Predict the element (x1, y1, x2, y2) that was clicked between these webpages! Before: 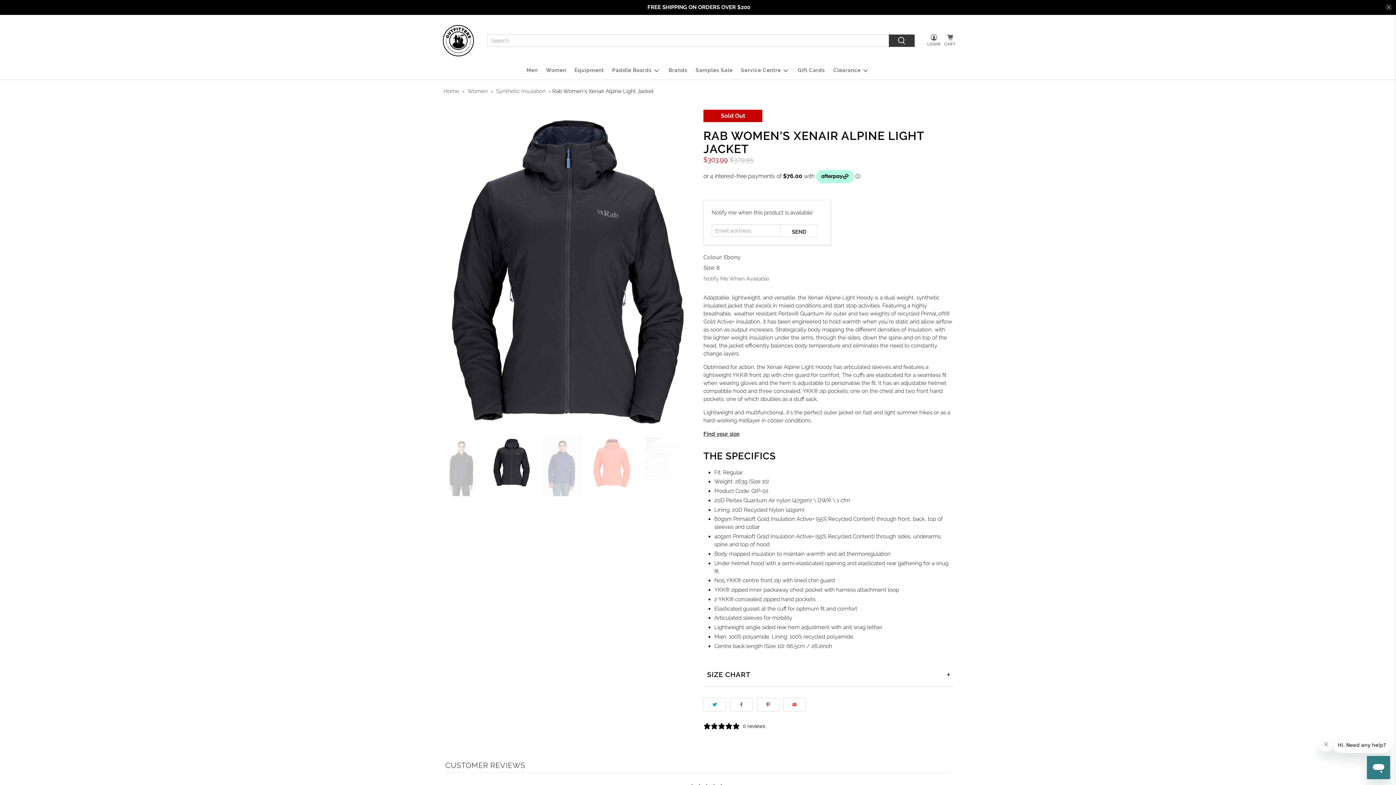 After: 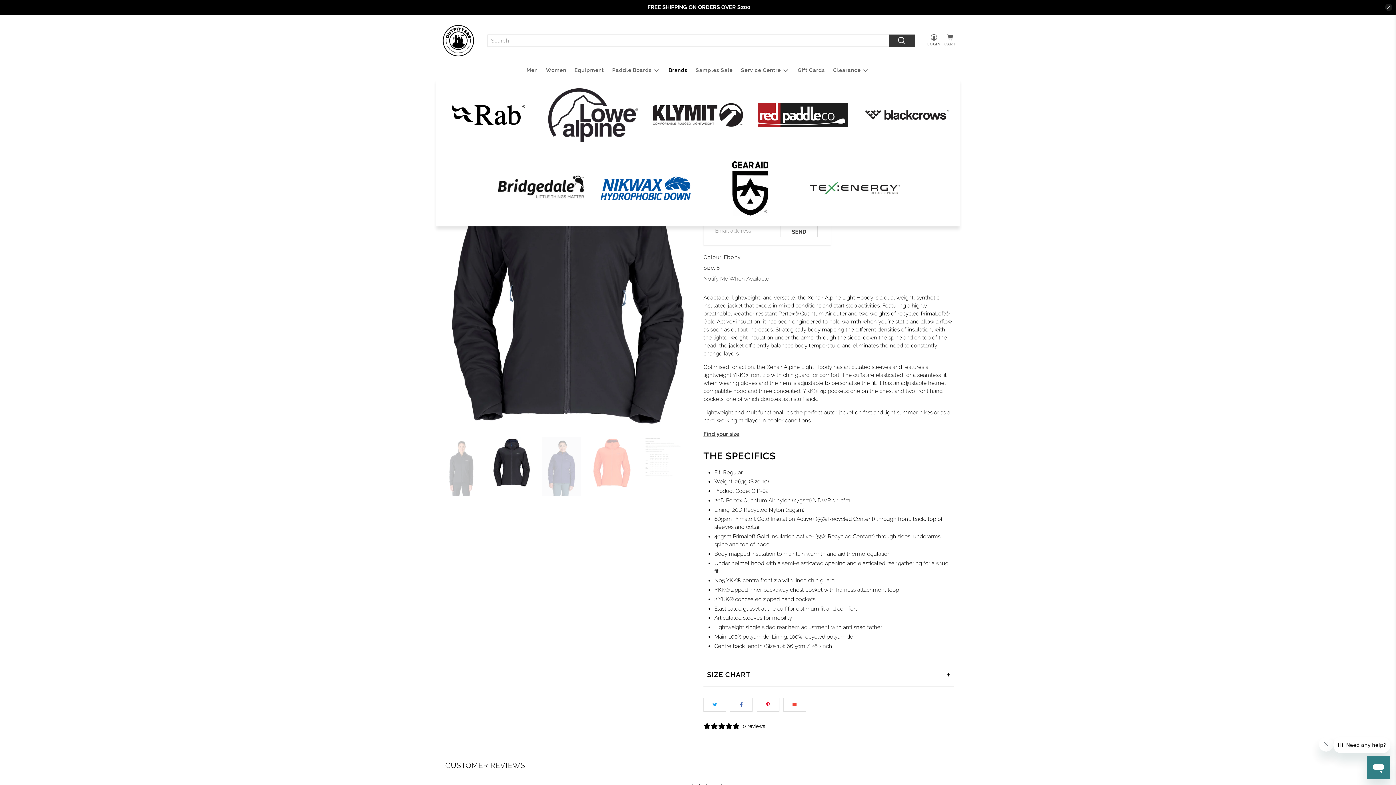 Action: bbox: (664, 61, 691, 79) label: Brands